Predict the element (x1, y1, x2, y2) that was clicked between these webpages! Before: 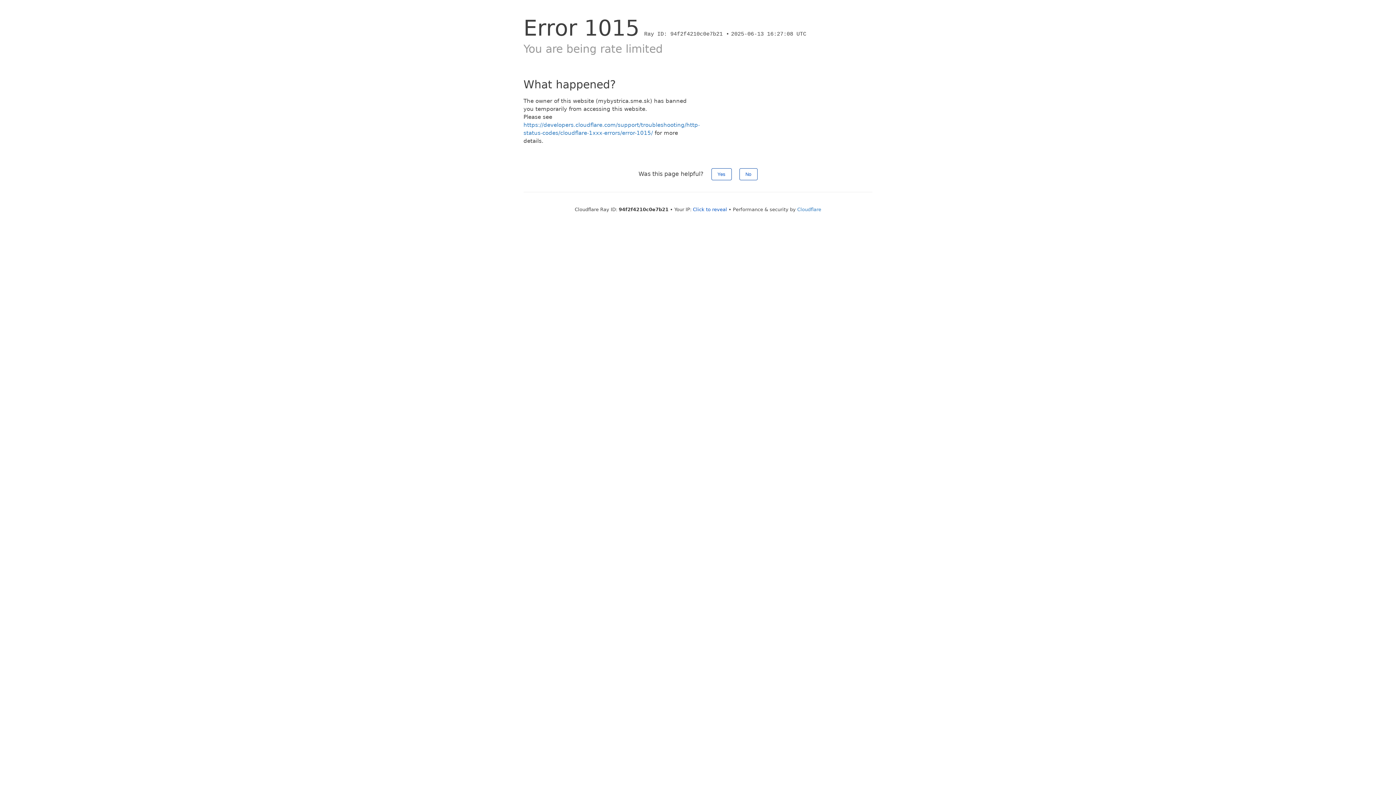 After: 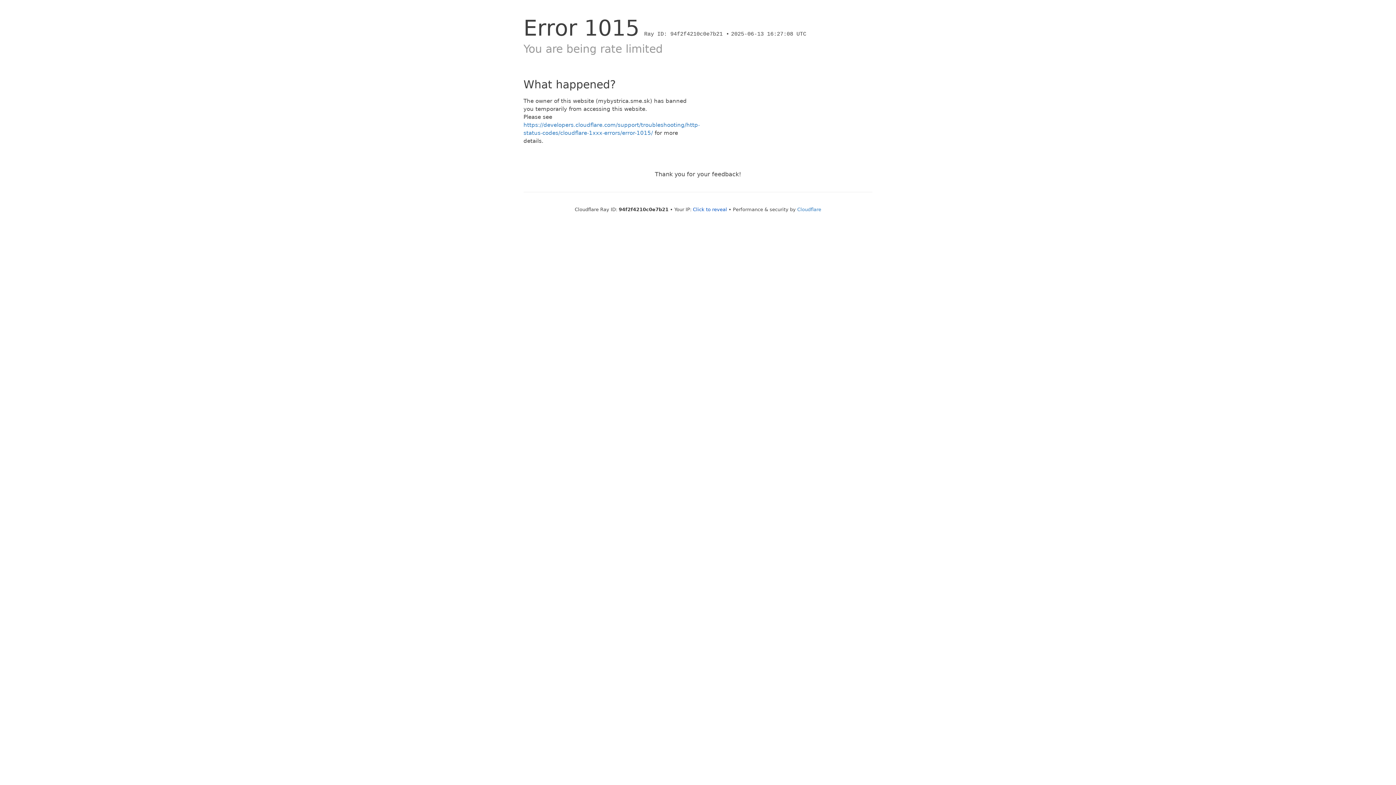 Action: label: No bbox: (739, 168, 757, 180)